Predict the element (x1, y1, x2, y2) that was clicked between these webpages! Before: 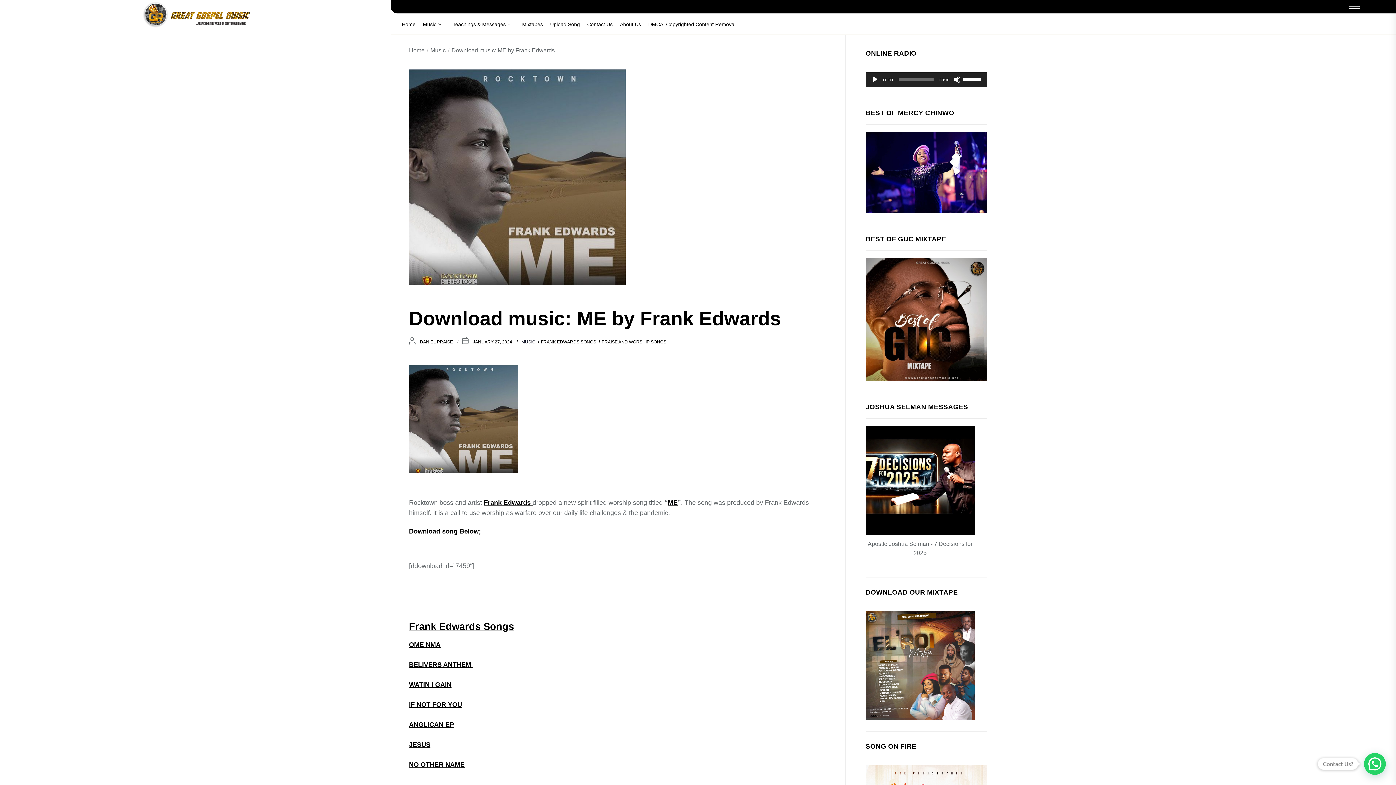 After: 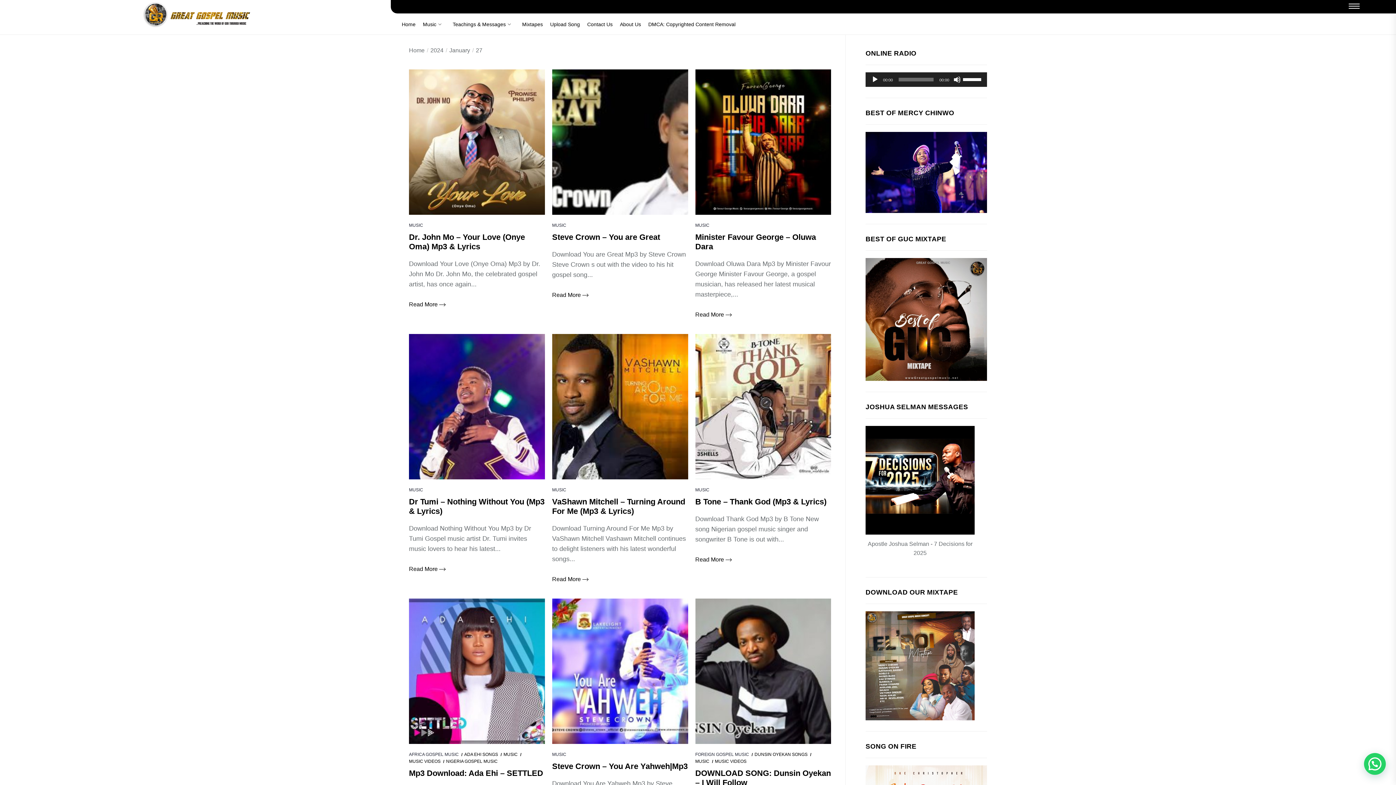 Action: bbox: (473, 339, 512, 344) label: JANUARY 27, 2024